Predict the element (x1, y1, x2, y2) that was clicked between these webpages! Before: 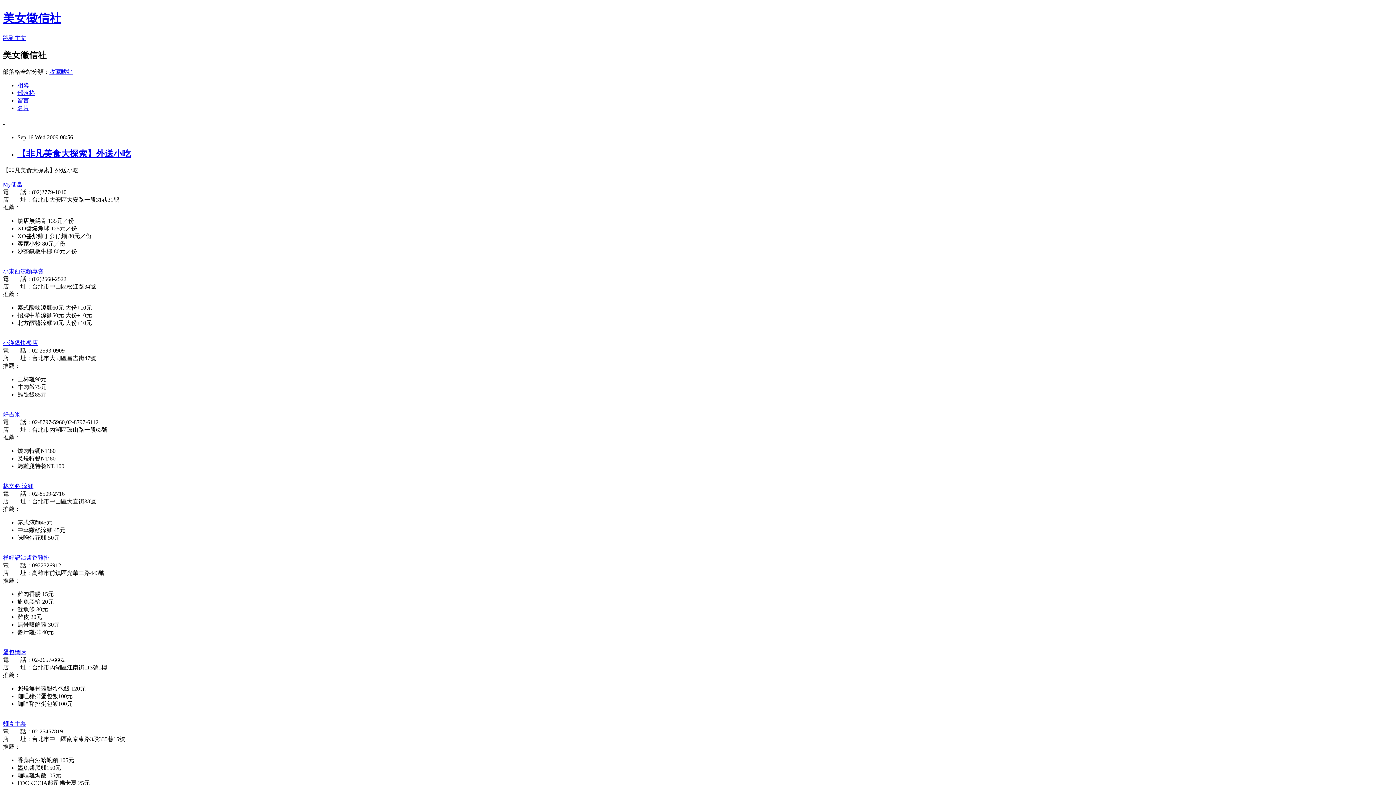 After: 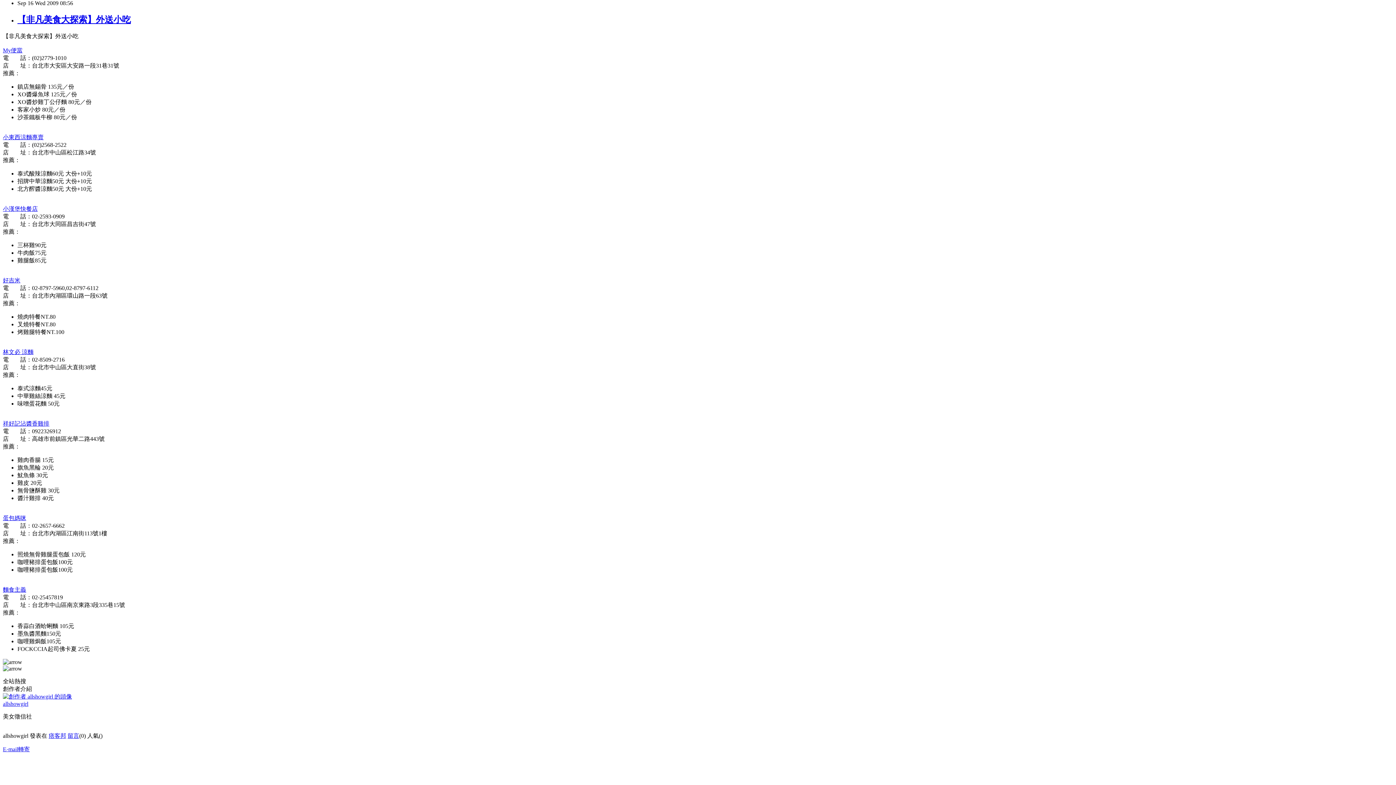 Action: label: 跳到主文 bbox: (2, 34, 26, 41)